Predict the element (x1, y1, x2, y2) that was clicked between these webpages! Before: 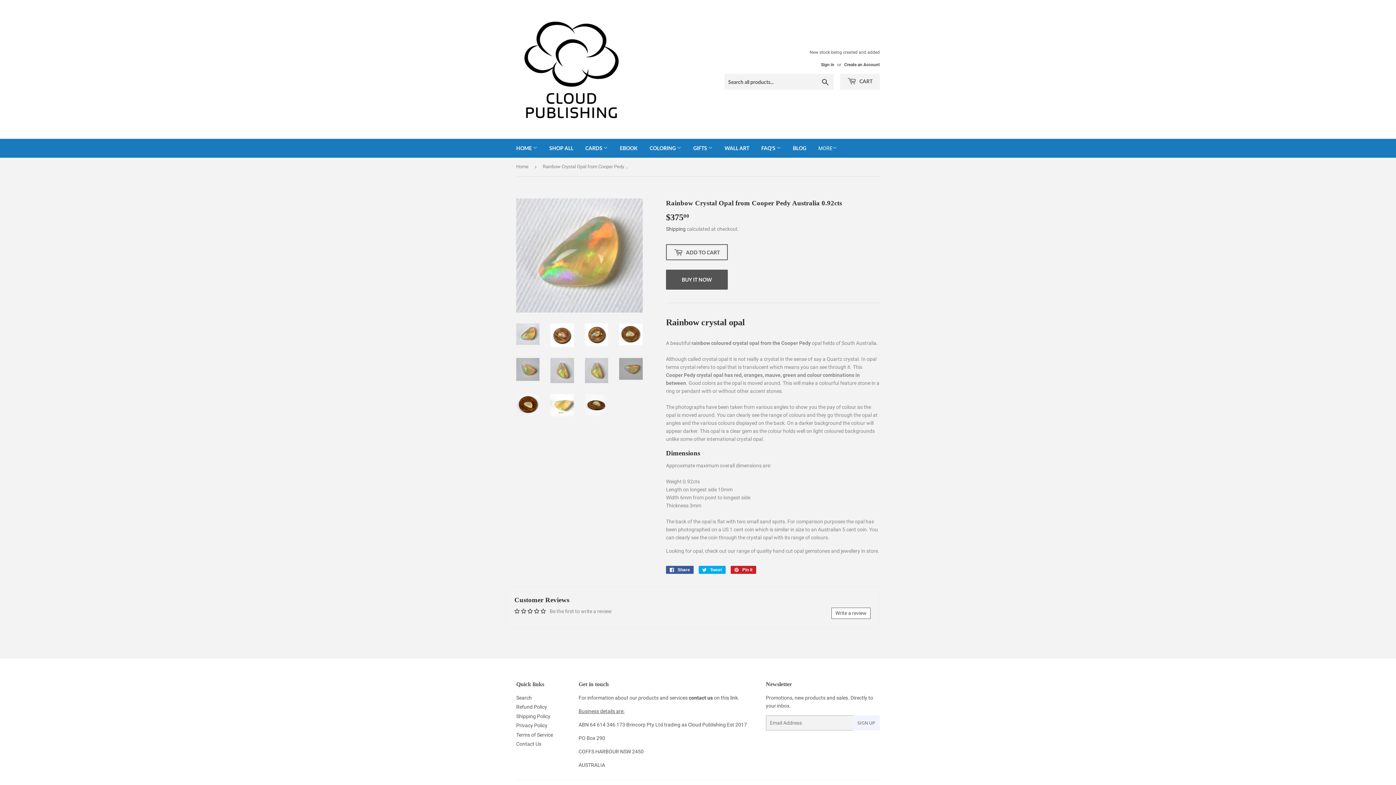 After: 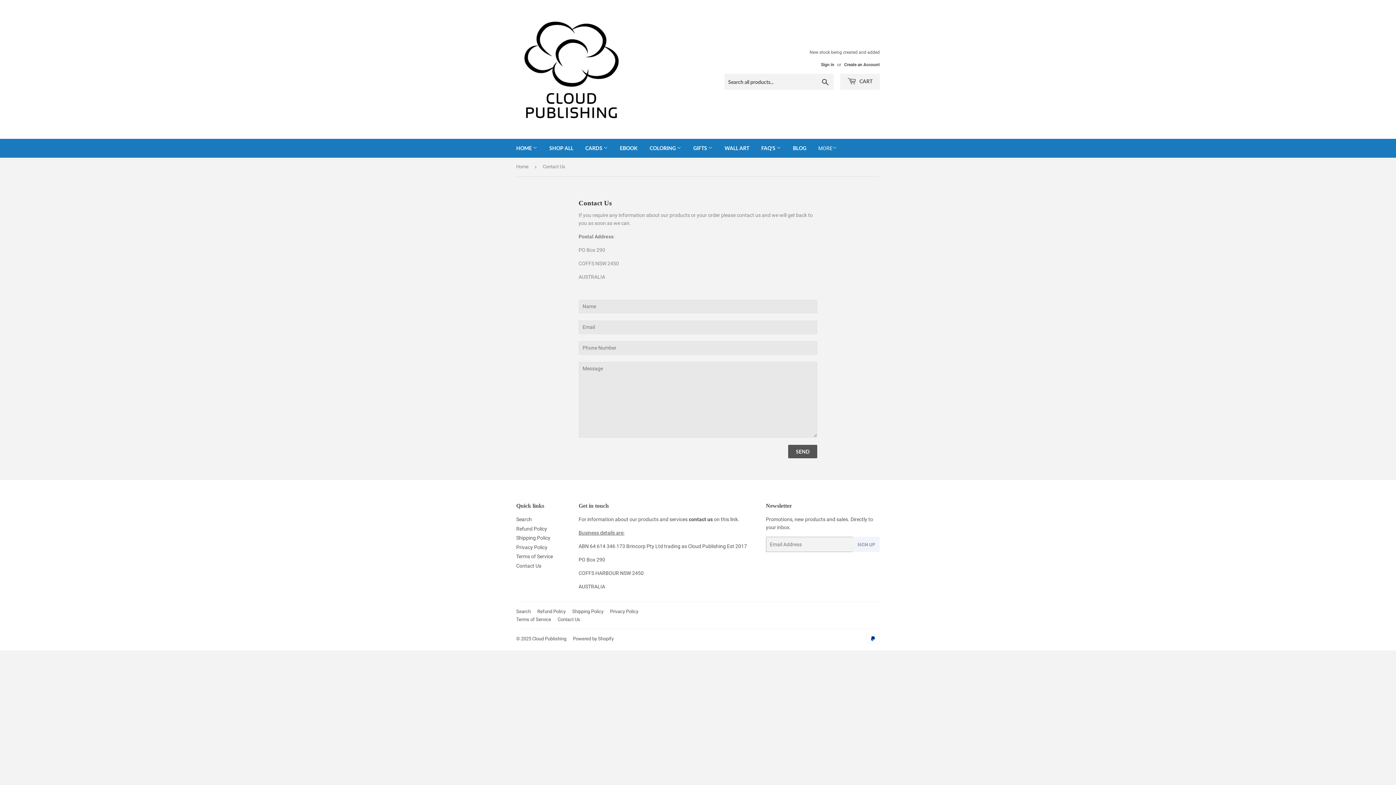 Action: bbox: (688, 695, 712, 700) label: contact us